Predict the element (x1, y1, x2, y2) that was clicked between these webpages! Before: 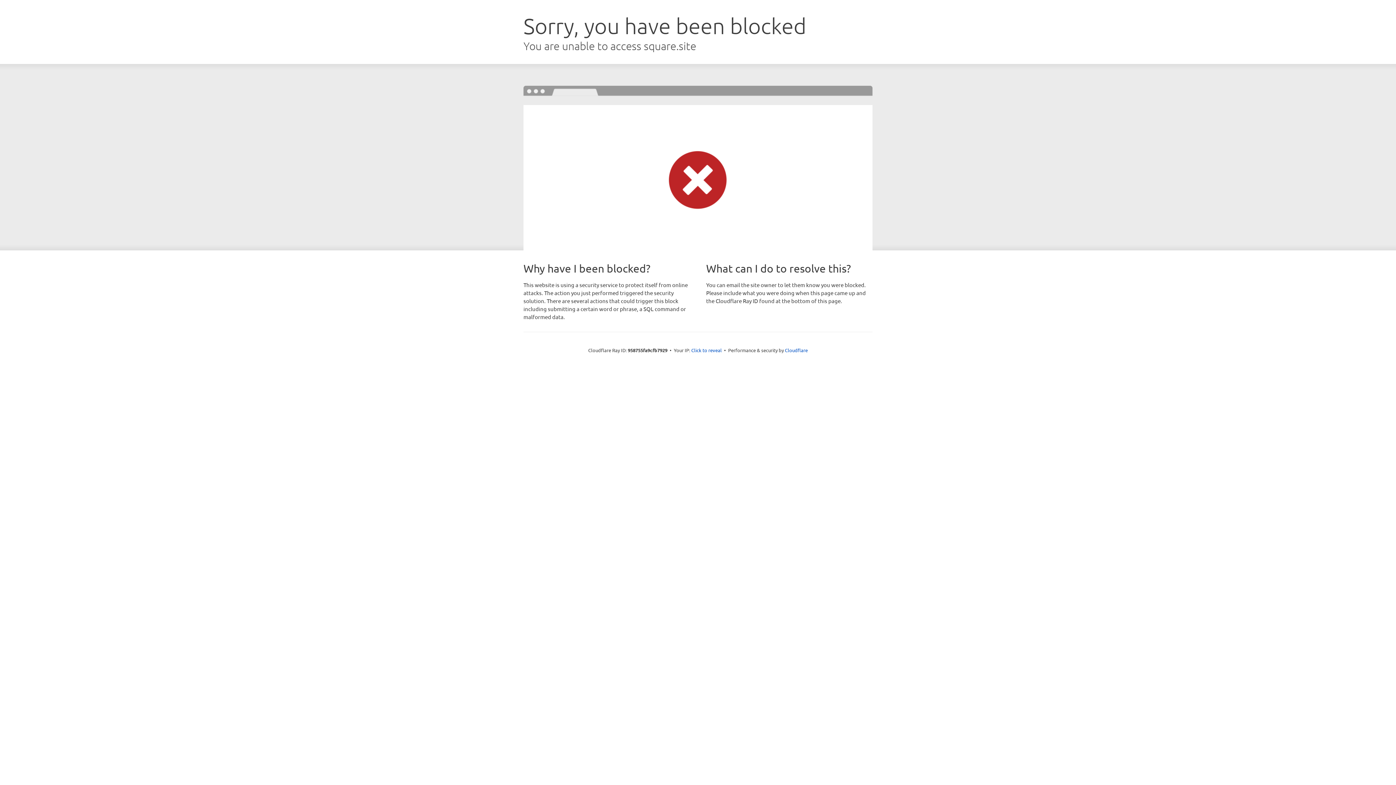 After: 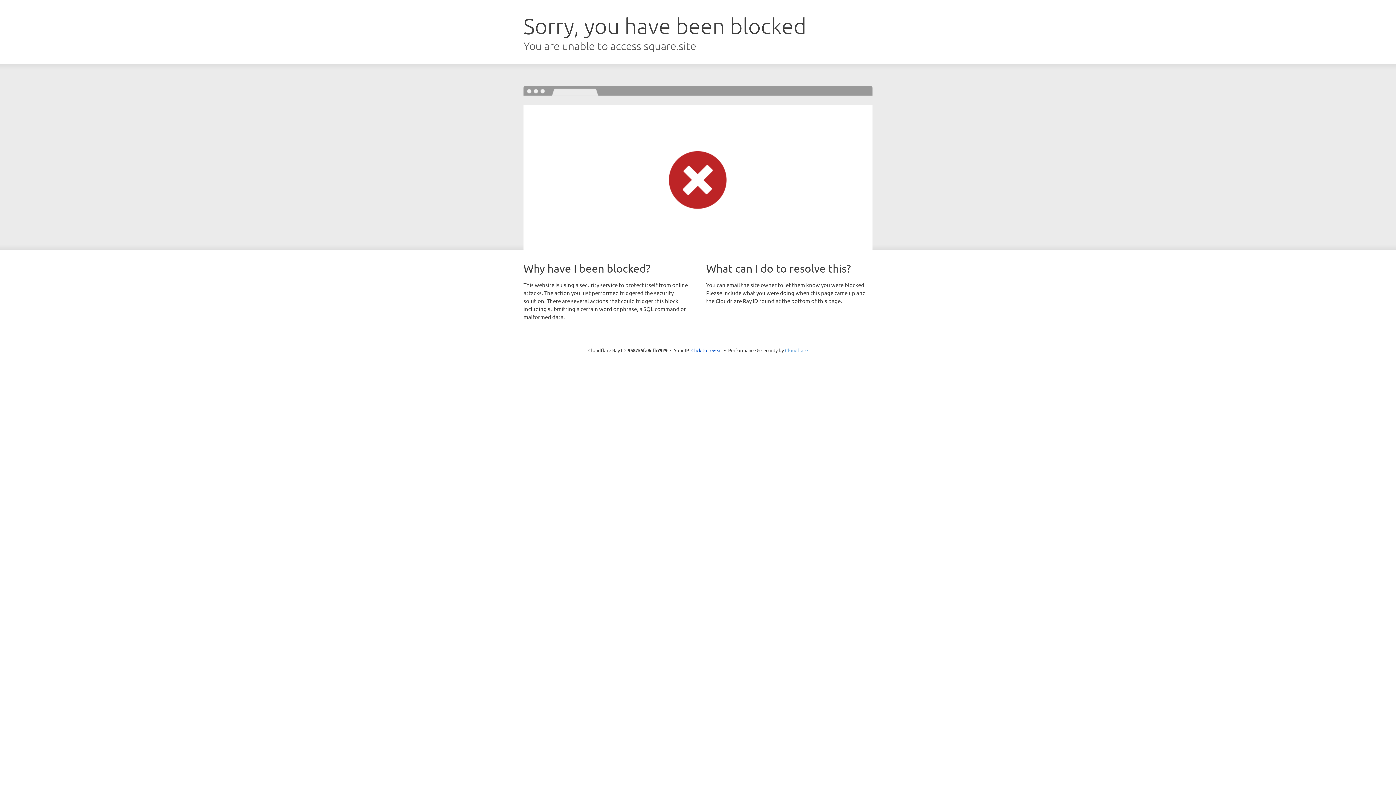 Action: bbox: (785, 347, 808, 353) label: Cloudflare